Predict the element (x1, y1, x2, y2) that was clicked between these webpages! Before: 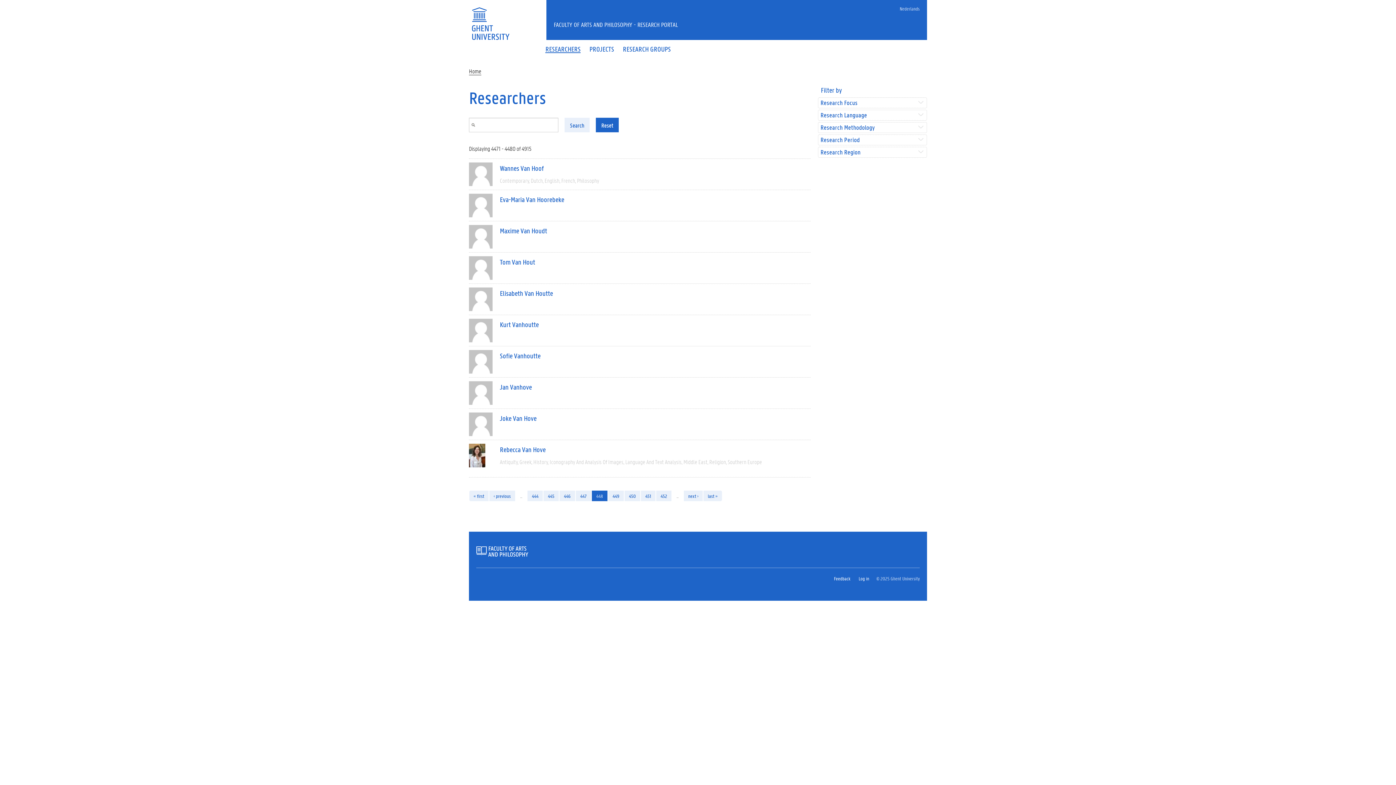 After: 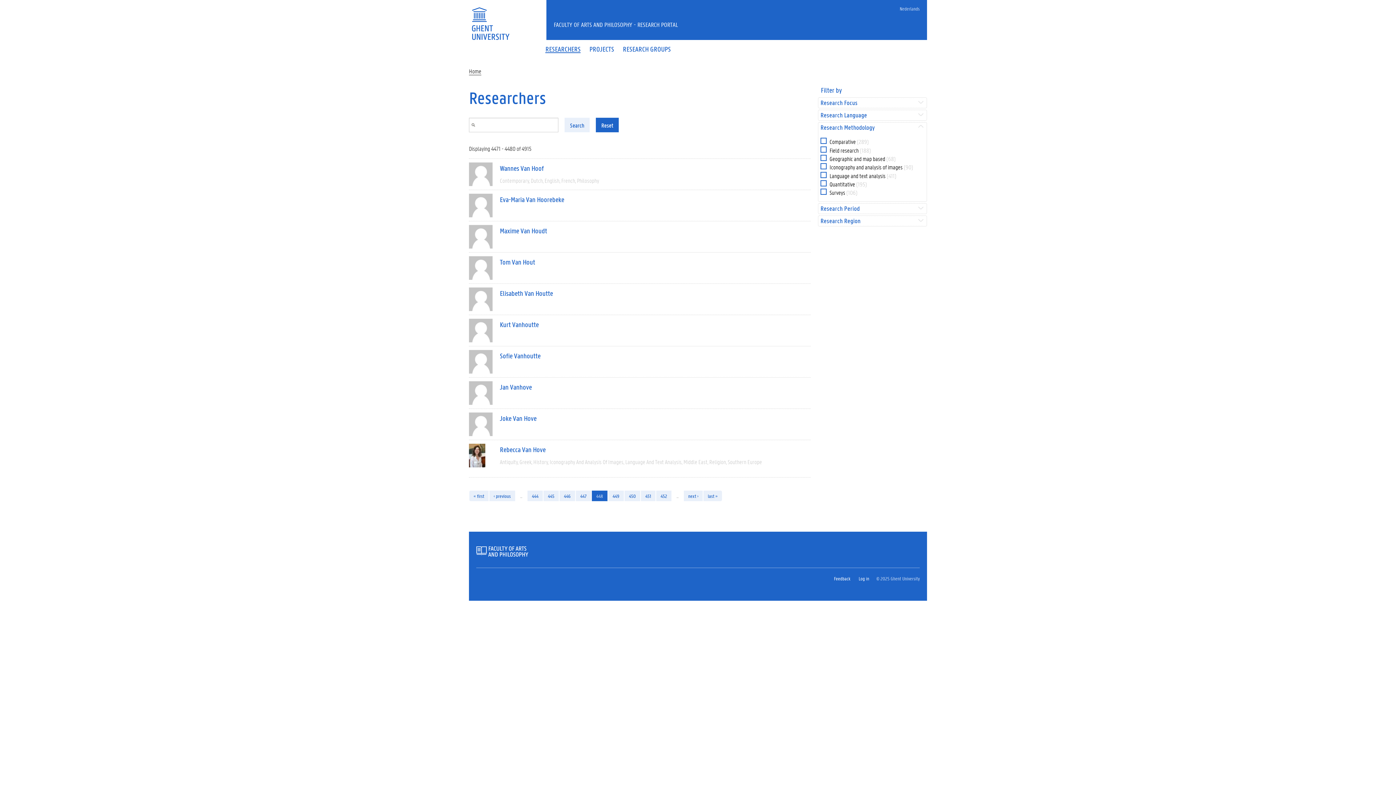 Action: bbox: (820, 124, 924, 130) label: Research Methodology